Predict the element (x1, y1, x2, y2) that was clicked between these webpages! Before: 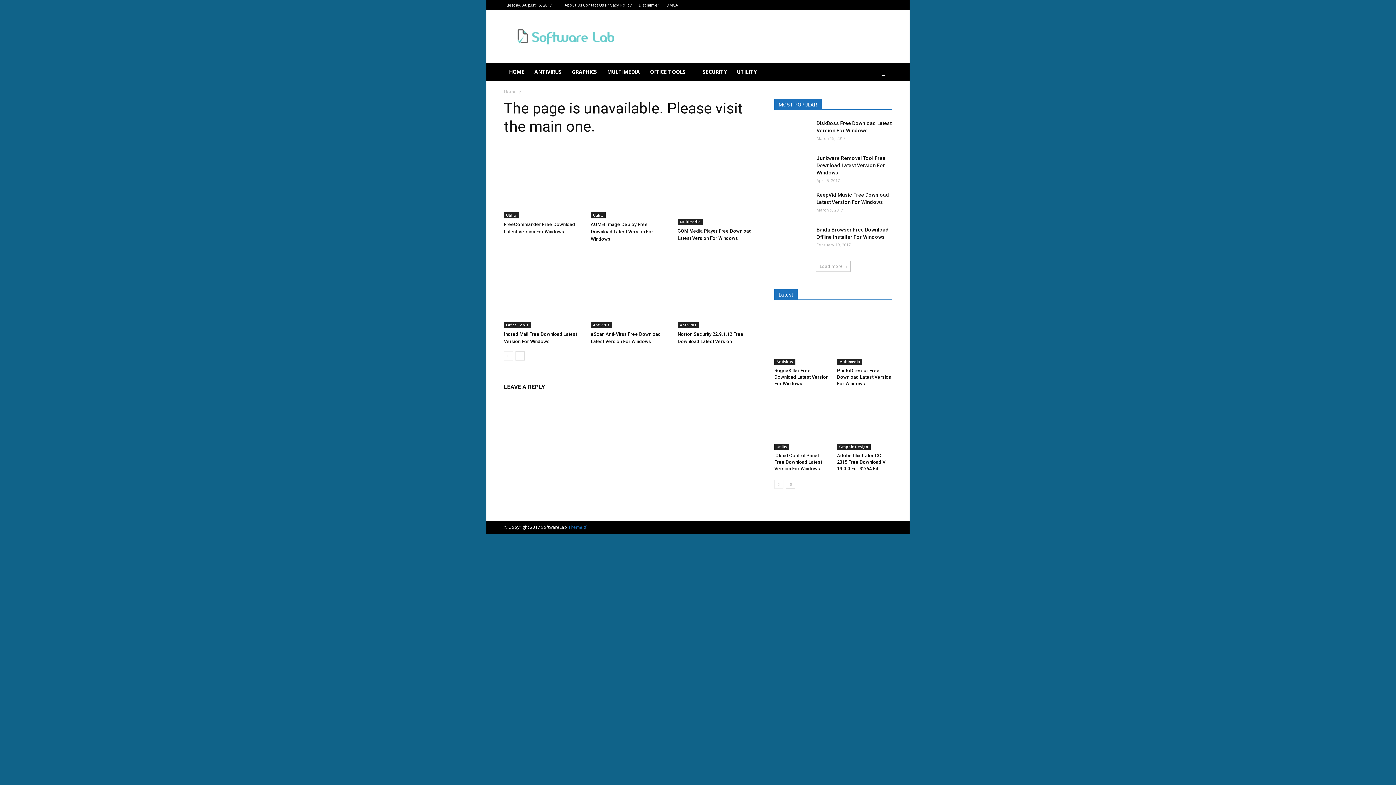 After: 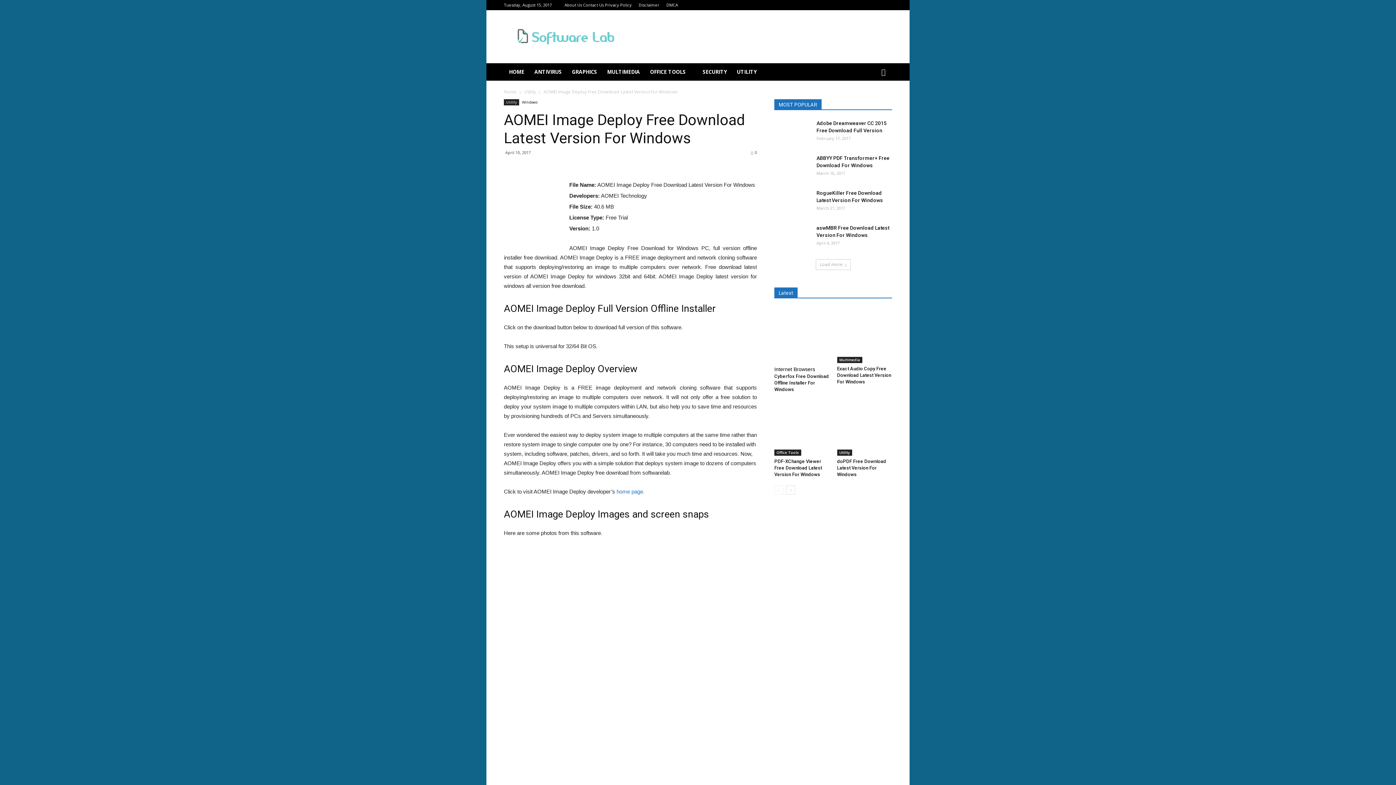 Action: label: AOMEI Image Deploy Free Download Latest Version For Windows bbox: (590, 221, 653, 241)